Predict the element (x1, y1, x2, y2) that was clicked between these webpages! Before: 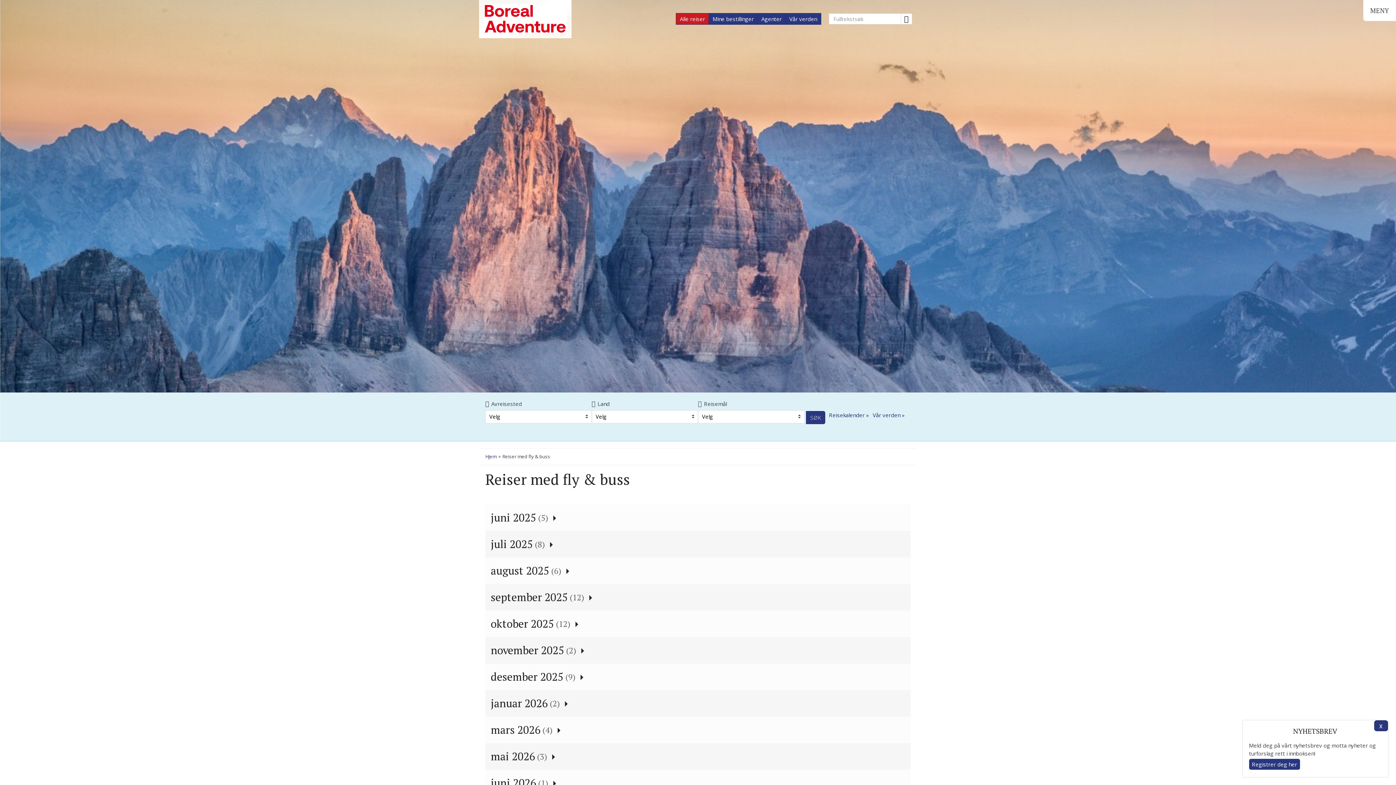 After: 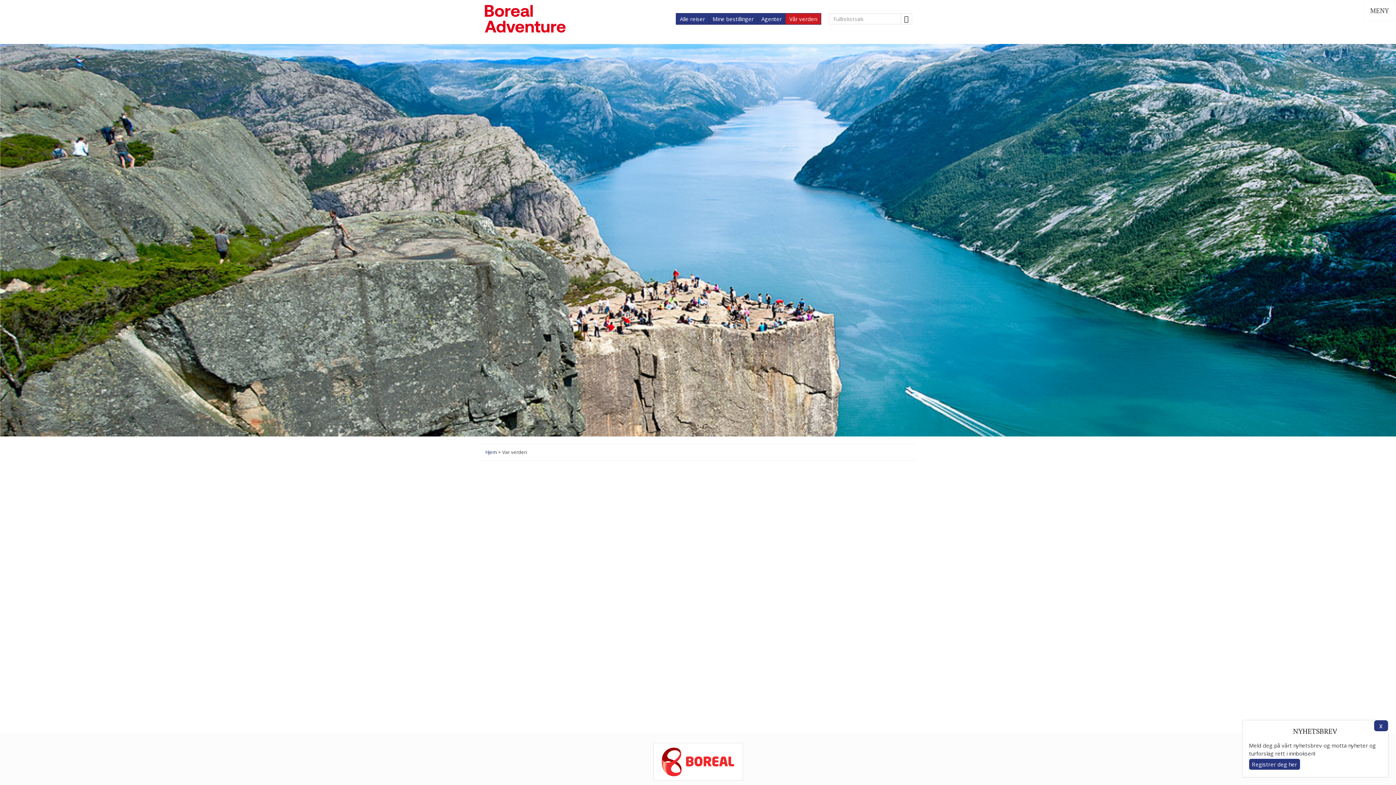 Action: label: Vår verden bbox: (785, 15, 821, 22)